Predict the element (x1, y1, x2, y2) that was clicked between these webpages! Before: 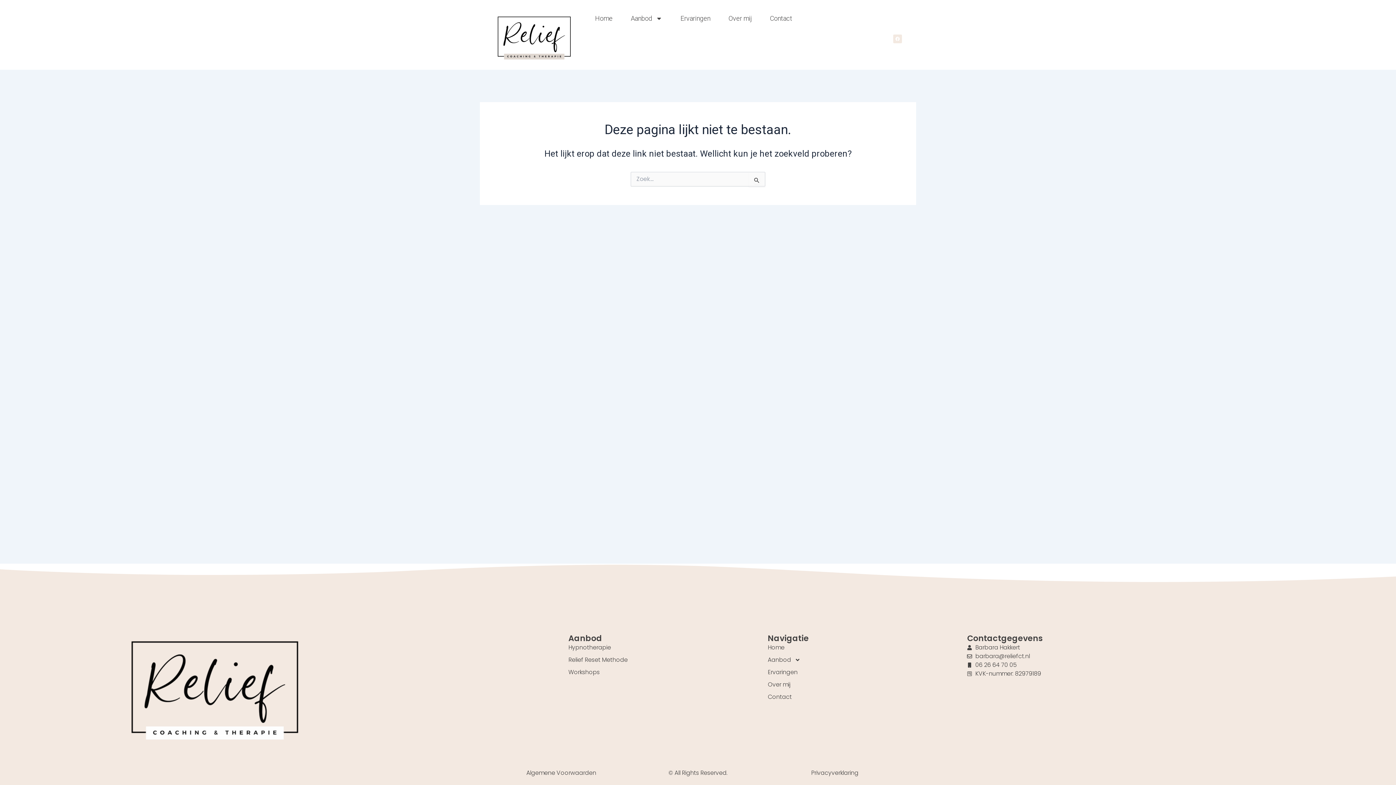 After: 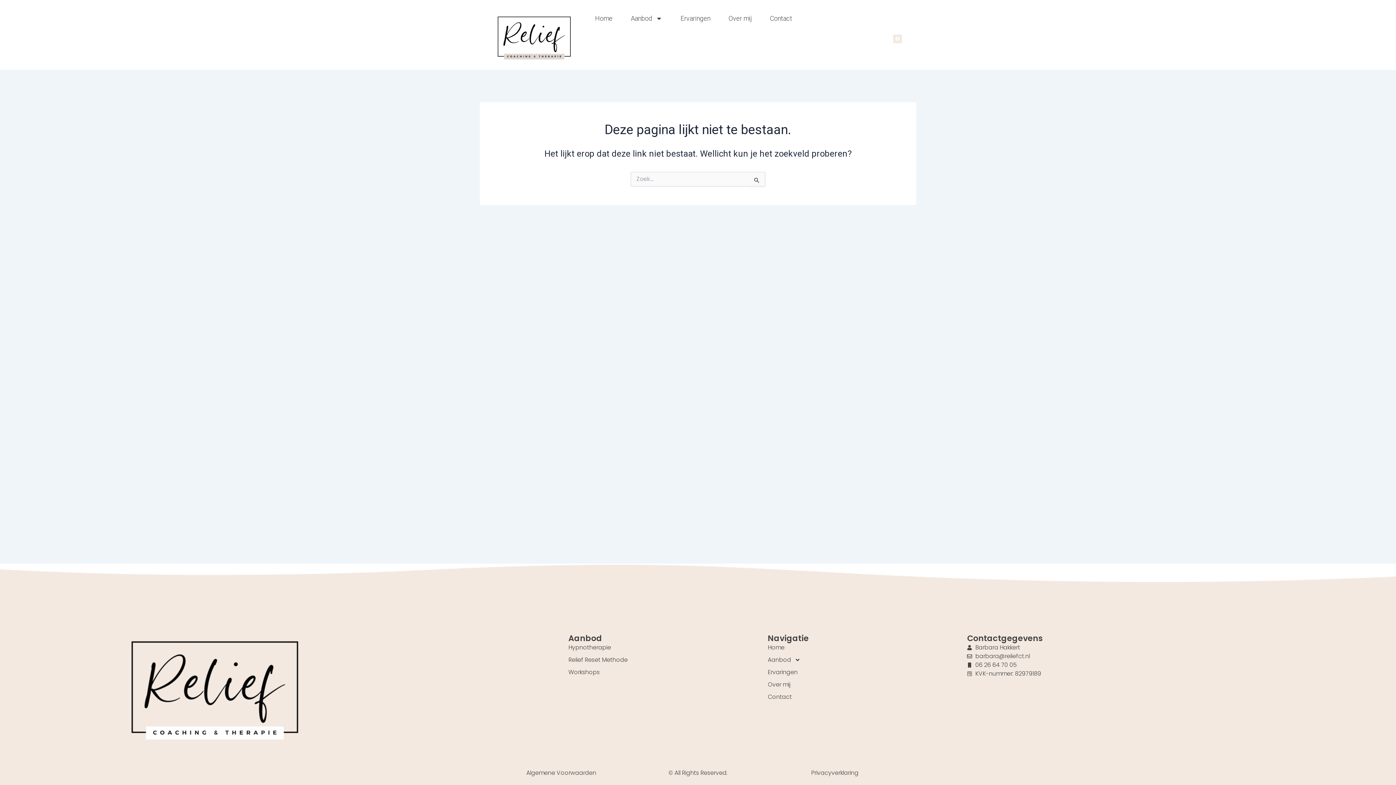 Action: bbox: (568, 668, 767, 677) label: Workshops